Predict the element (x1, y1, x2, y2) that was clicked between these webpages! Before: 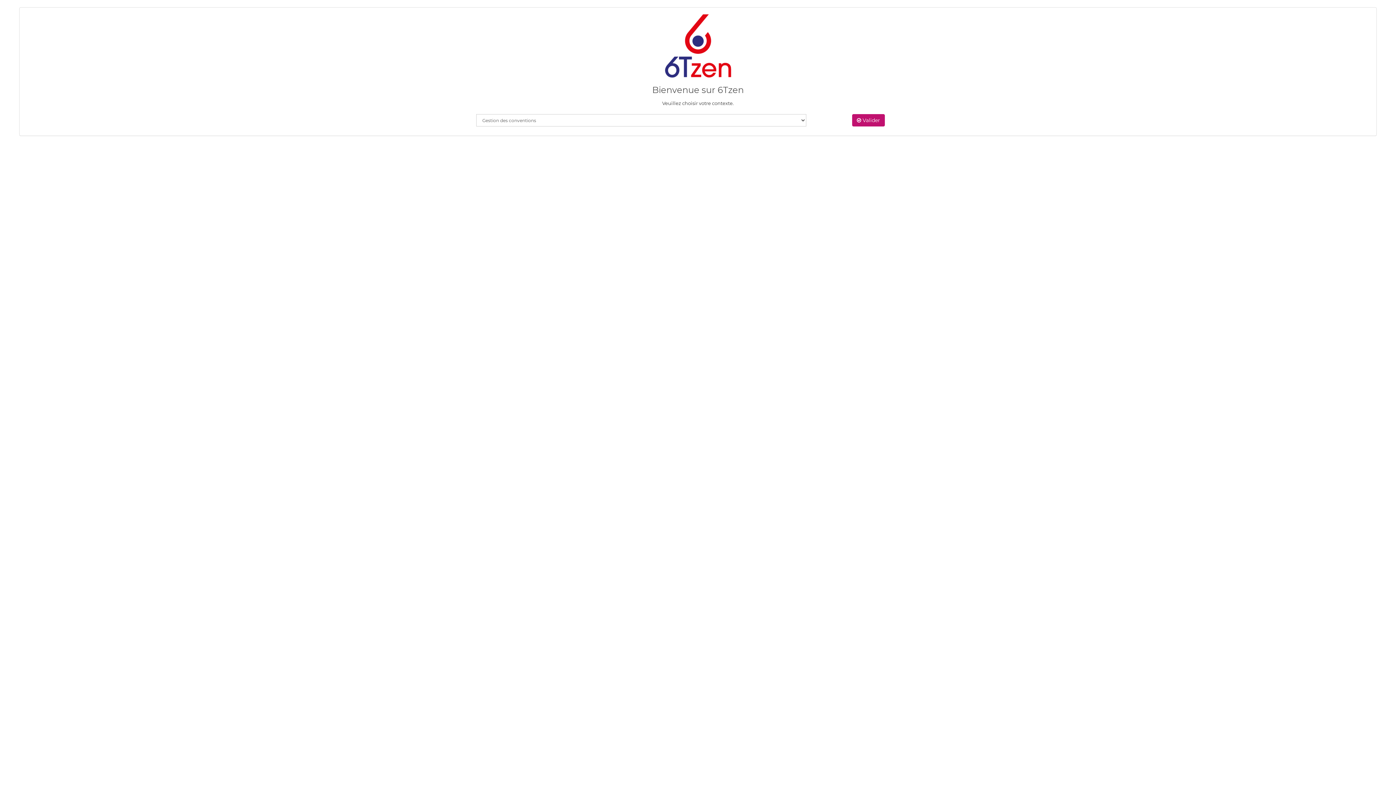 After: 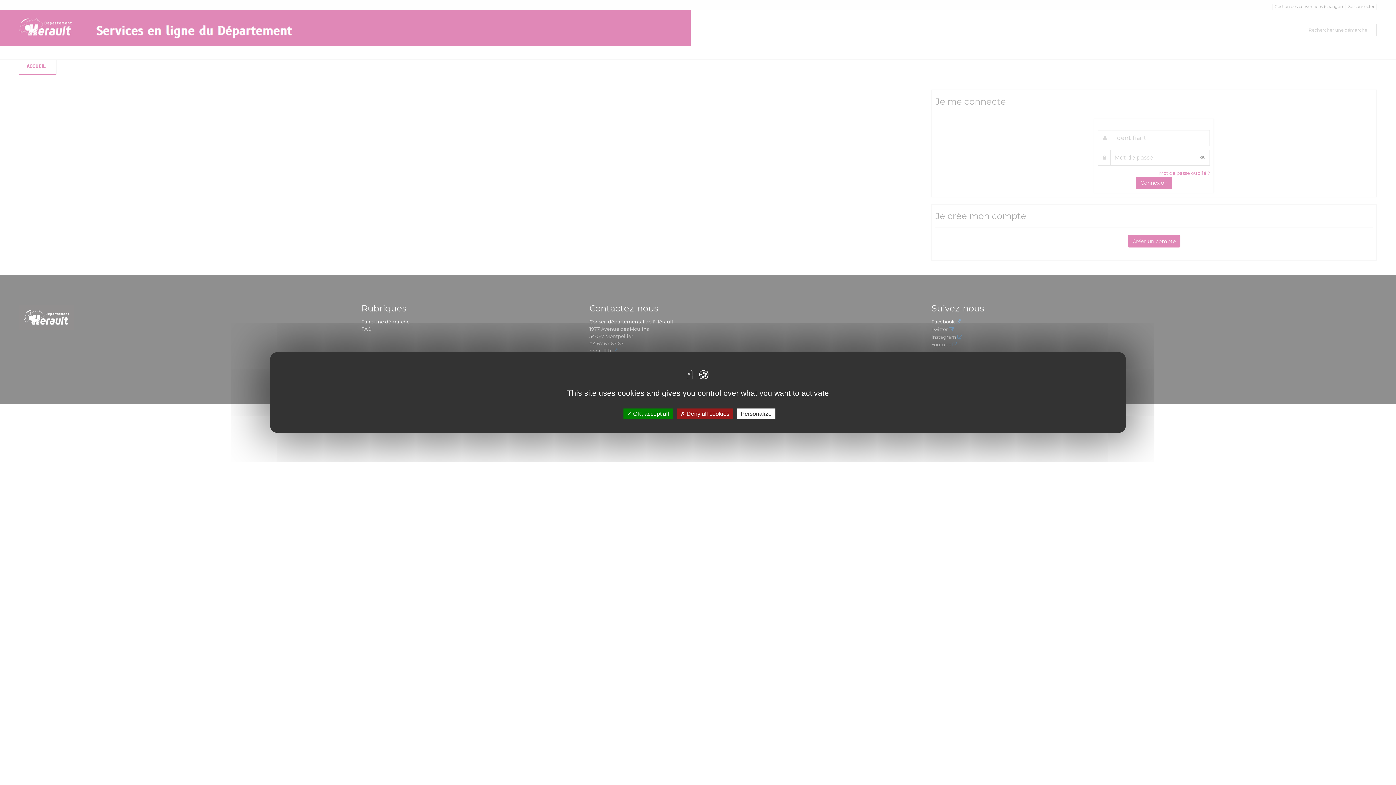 Action: bbox: (852, 114, 885, 126) label:  Valider